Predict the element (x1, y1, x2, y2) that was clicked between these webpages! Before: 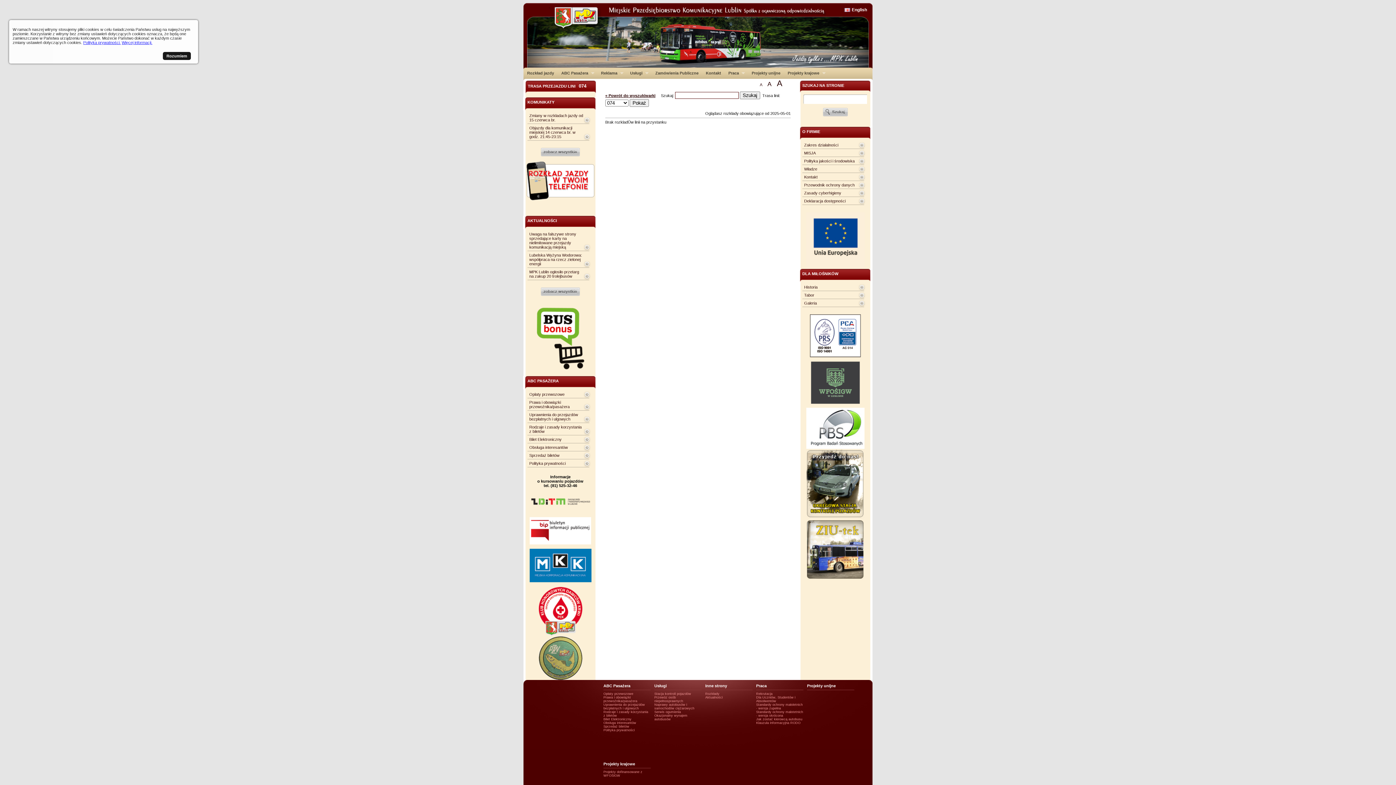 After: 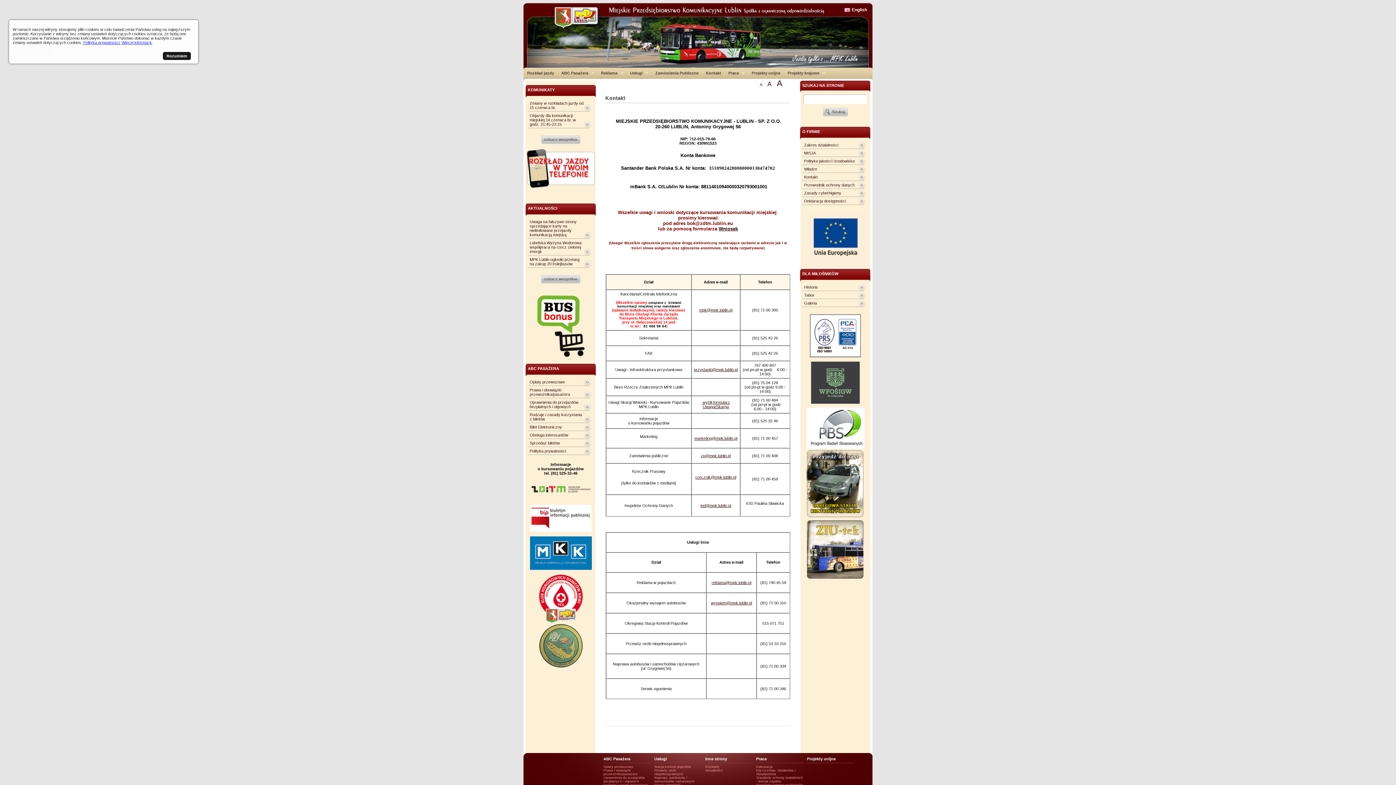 Action: bbox: (804, 174, 817, 179) label: Kontakt